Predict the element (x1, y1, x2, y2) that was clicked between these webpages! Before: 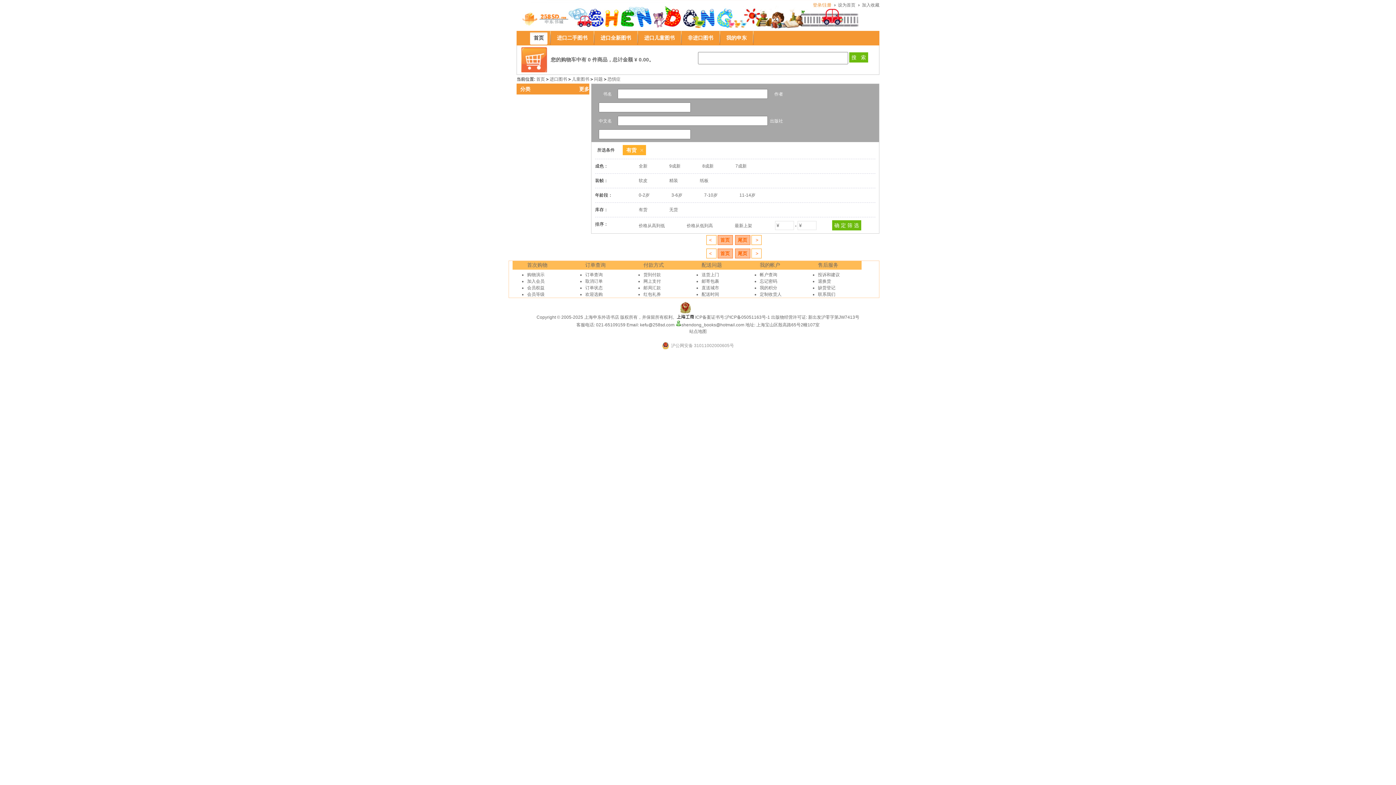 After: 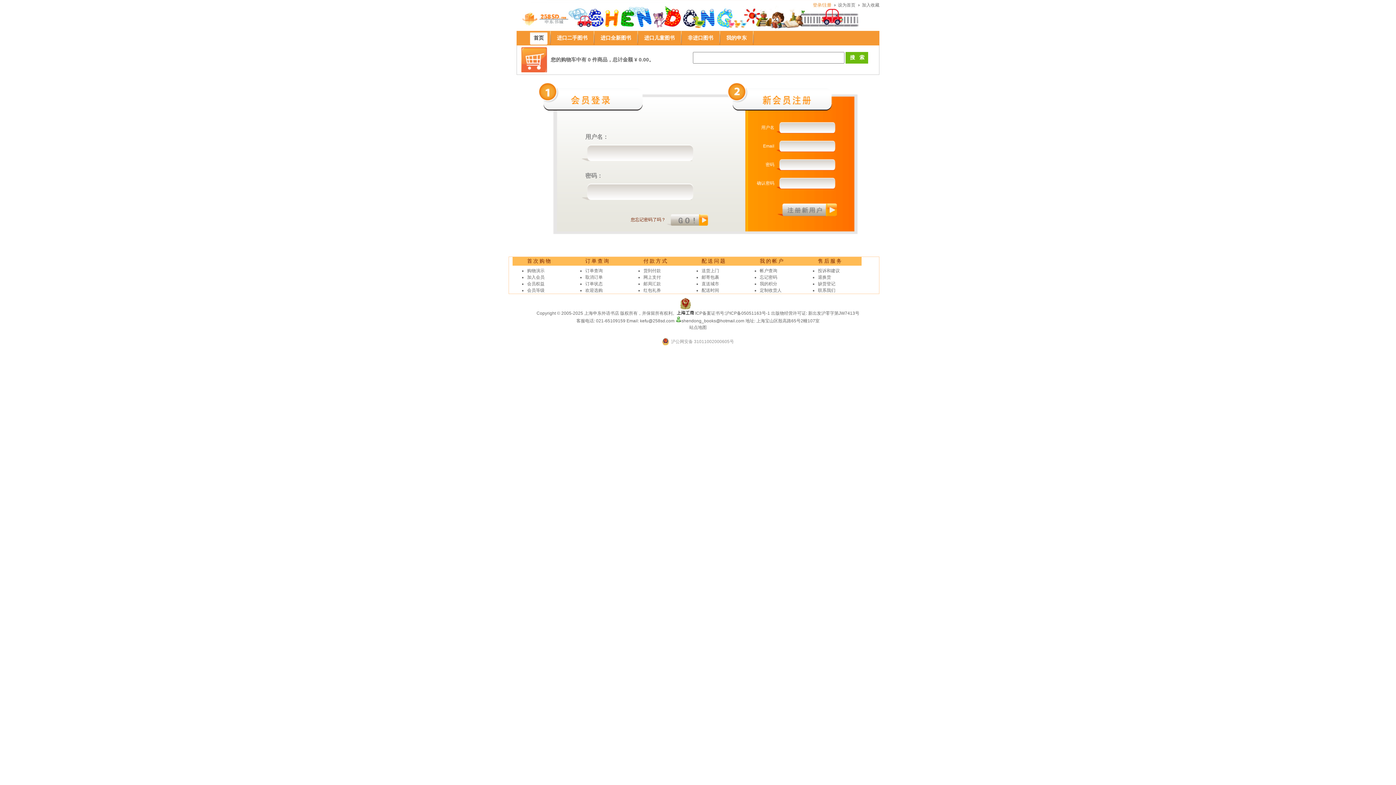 Action: bbox: (760, 272, 777, 277) label: 帐户查询